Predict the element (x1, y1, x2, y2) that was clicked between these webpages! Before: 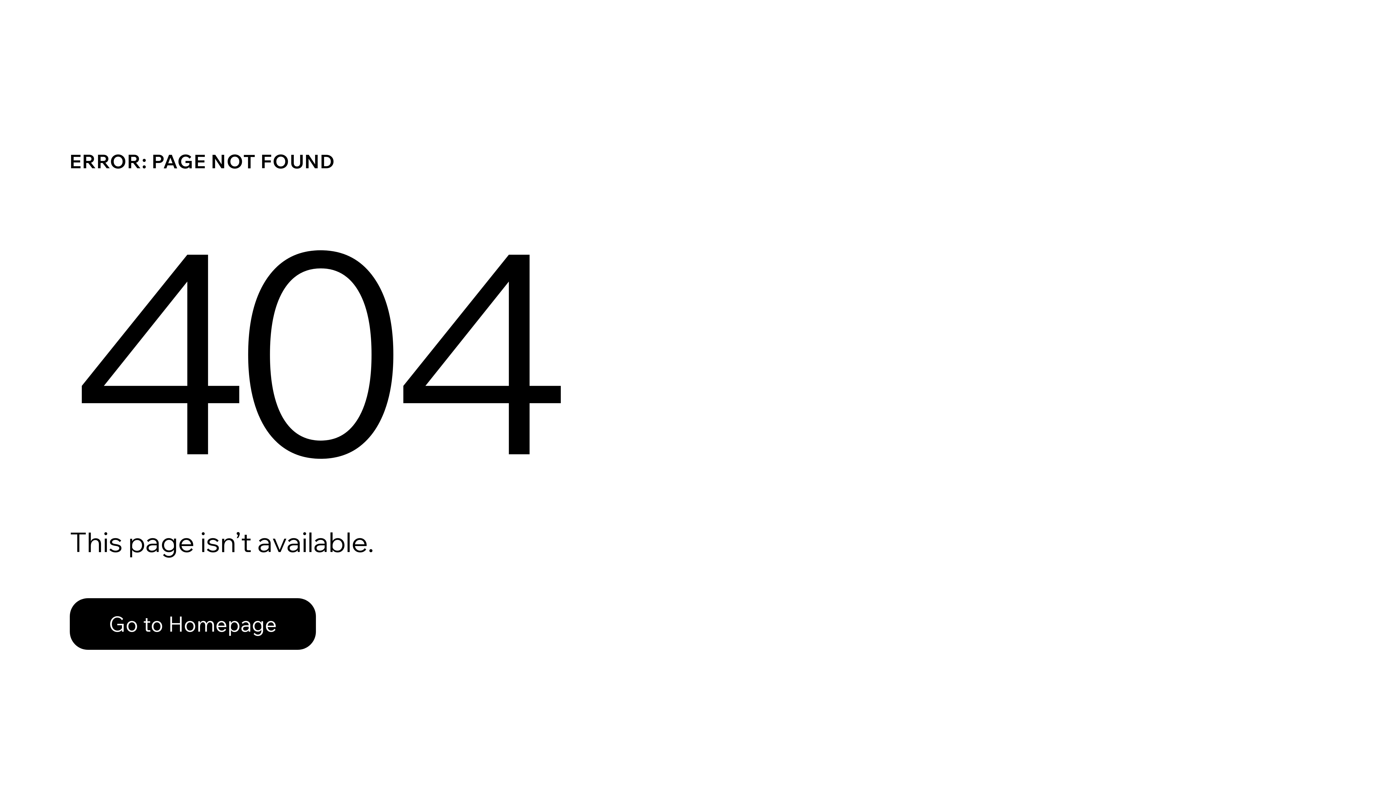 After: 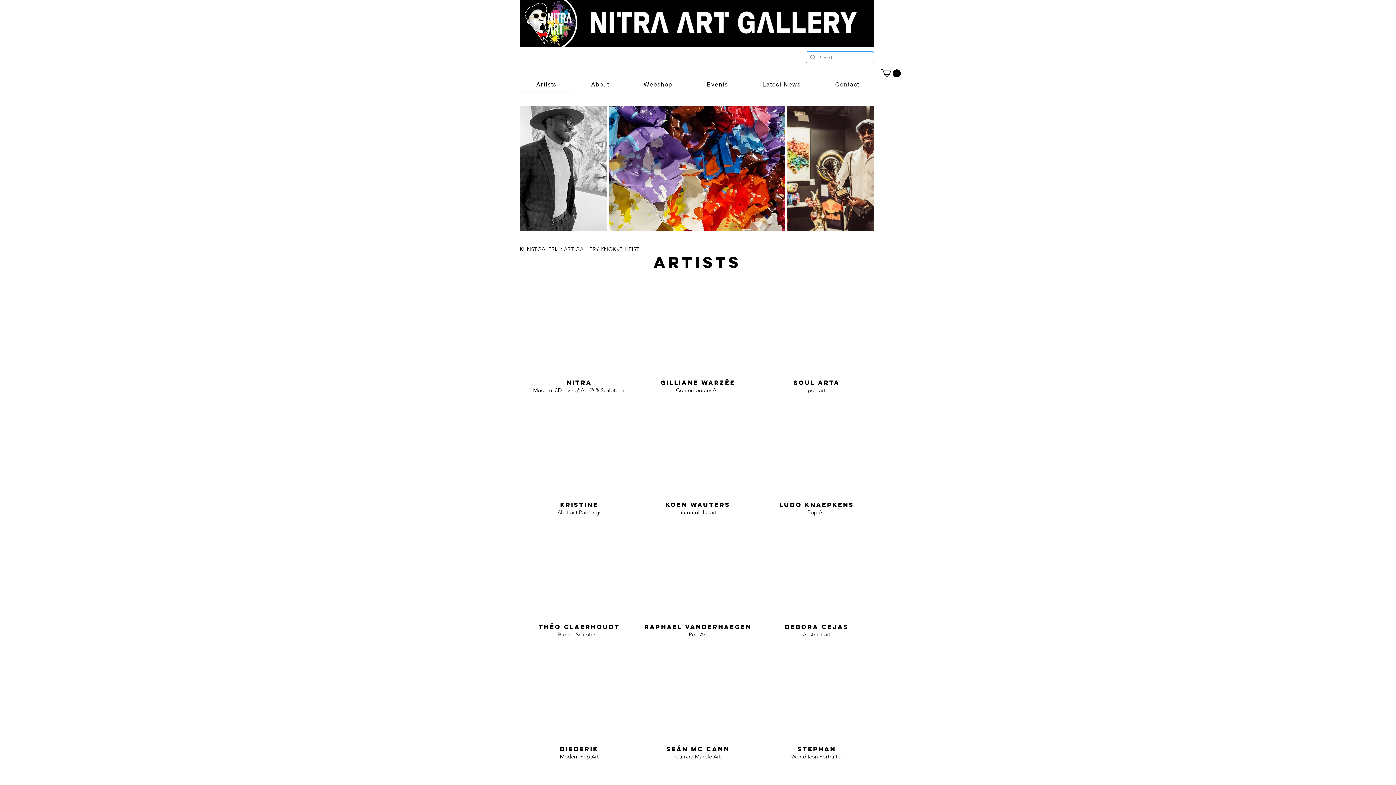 Action: bbox: (69, 598, 316, 650) label: Go to Homepage